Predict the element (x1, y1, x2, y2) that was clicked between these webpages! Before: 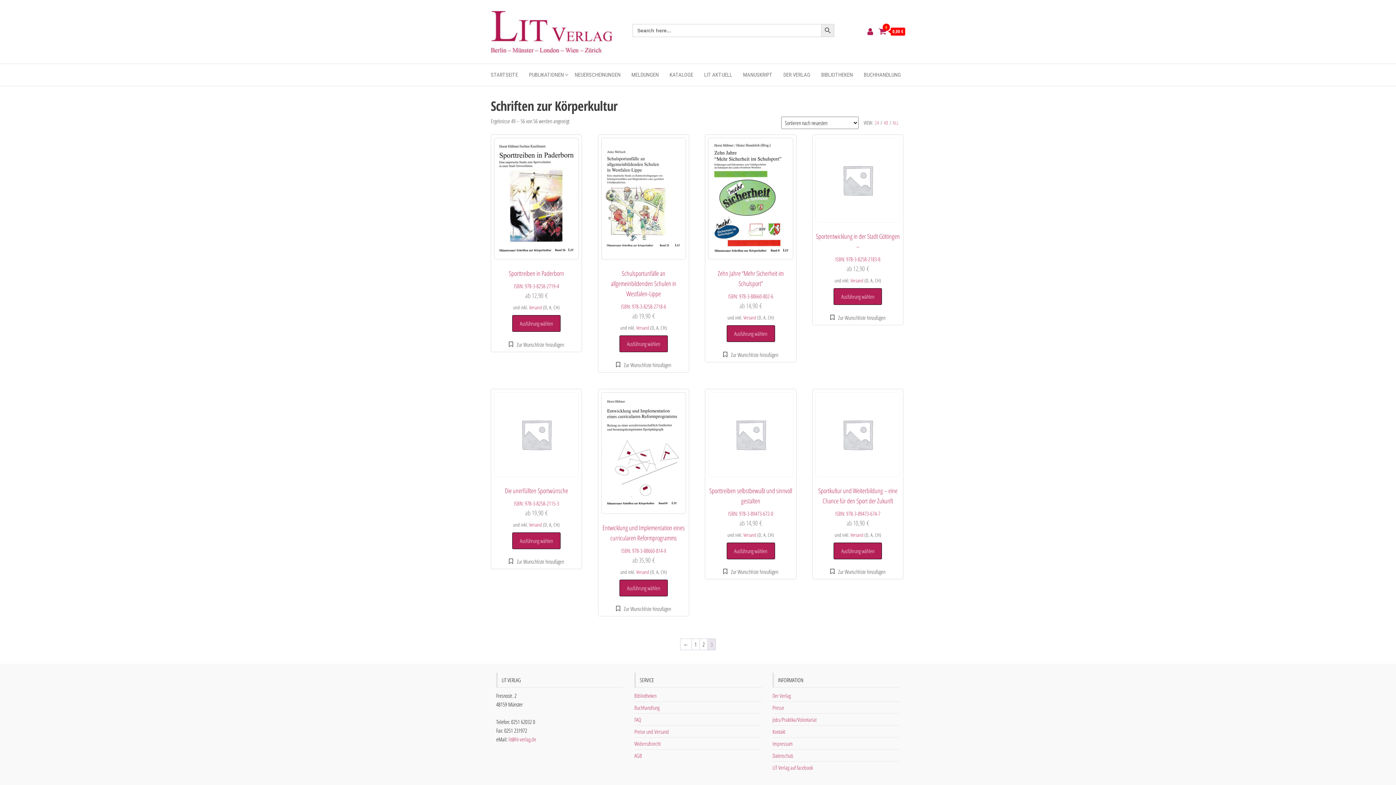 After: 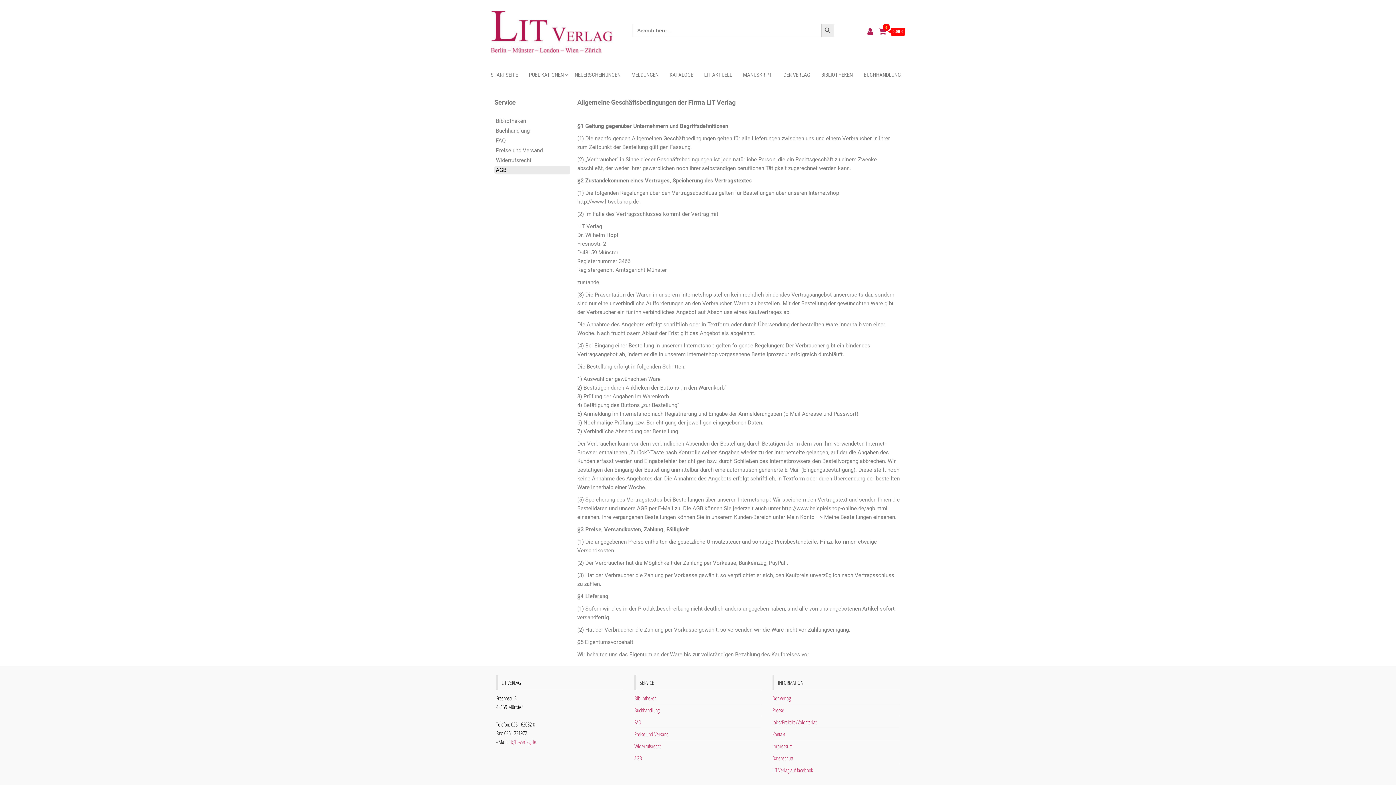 Action: label: AGB bbox: (634, 752, 642, 759)